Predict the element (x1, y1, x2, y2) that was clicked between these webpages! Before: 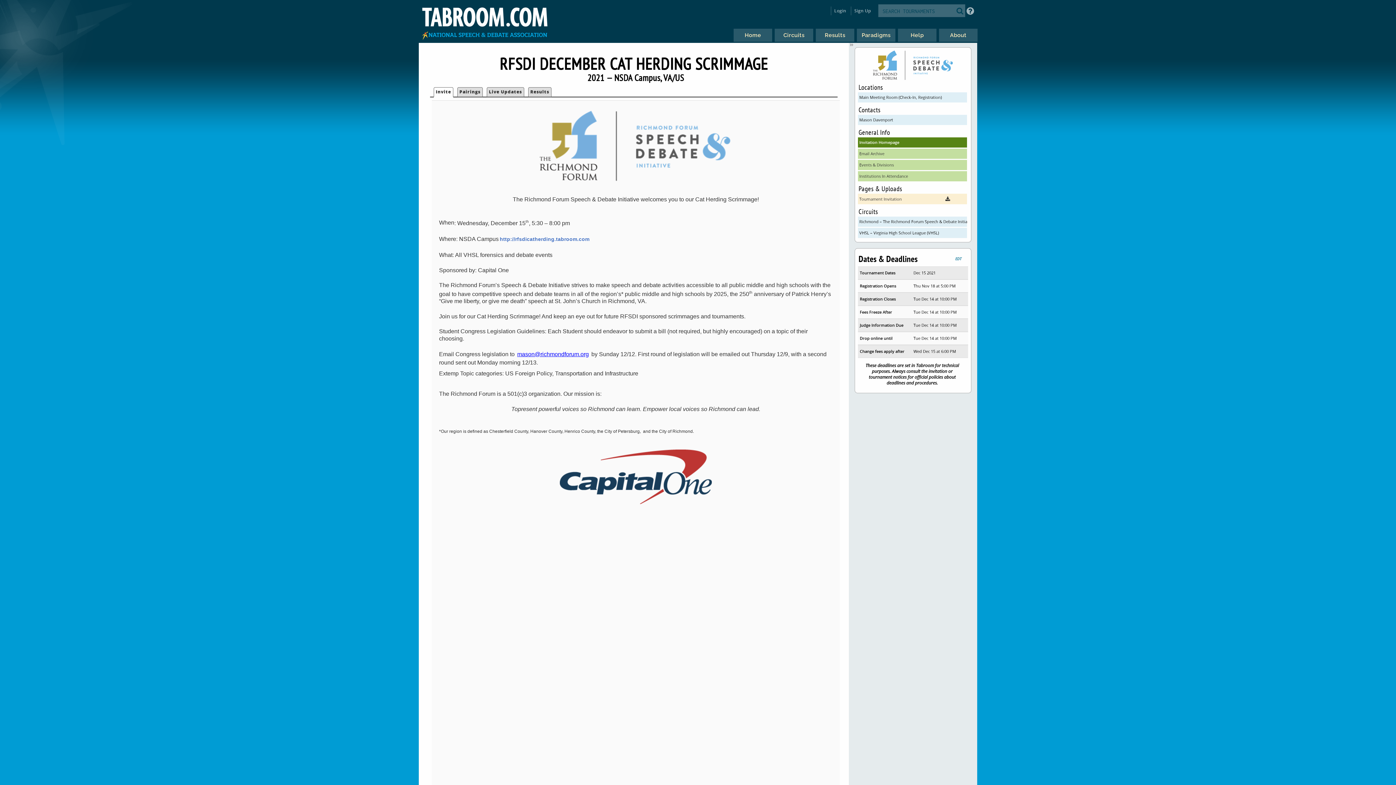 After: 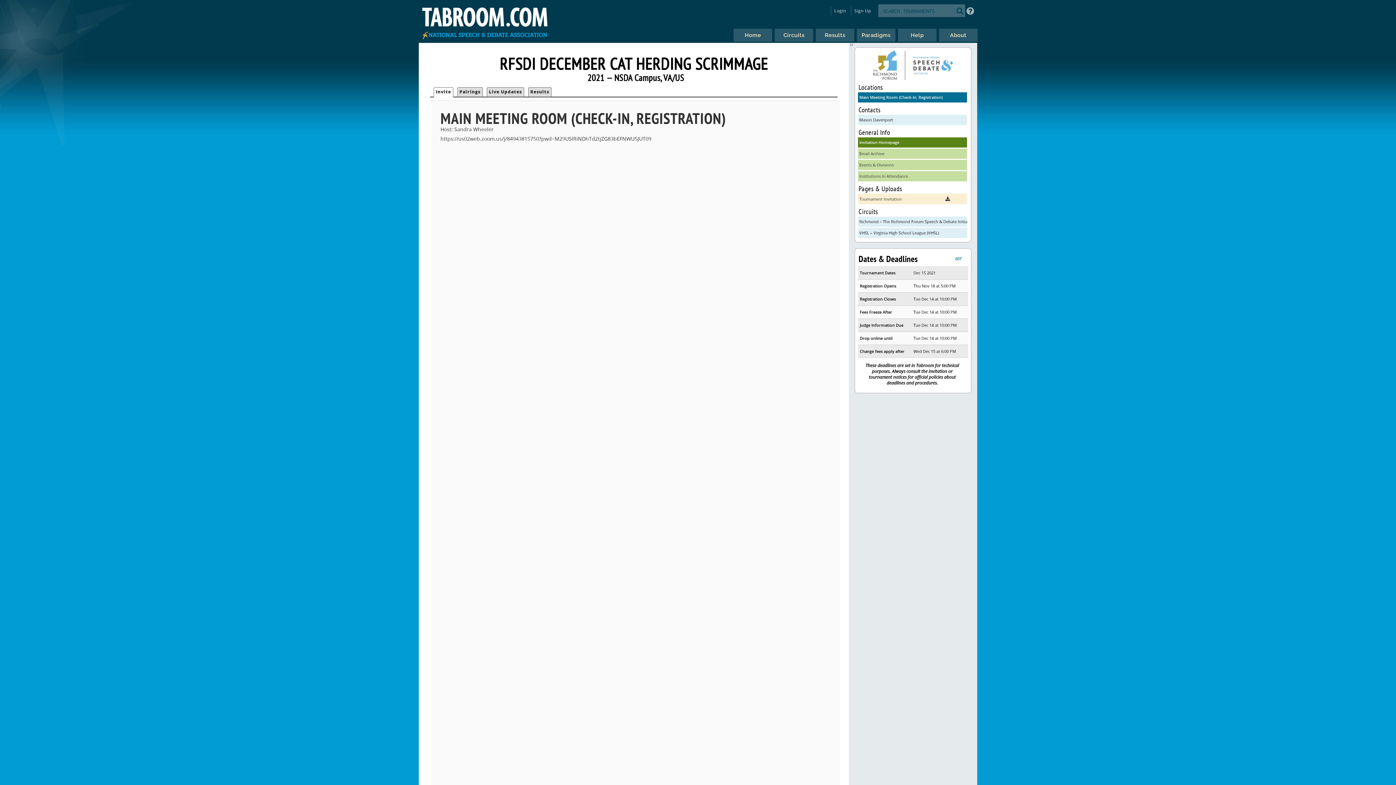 Action: bbox: (858, 92, 967, 102) label: Main Meeting Room (Check-In, Registration)